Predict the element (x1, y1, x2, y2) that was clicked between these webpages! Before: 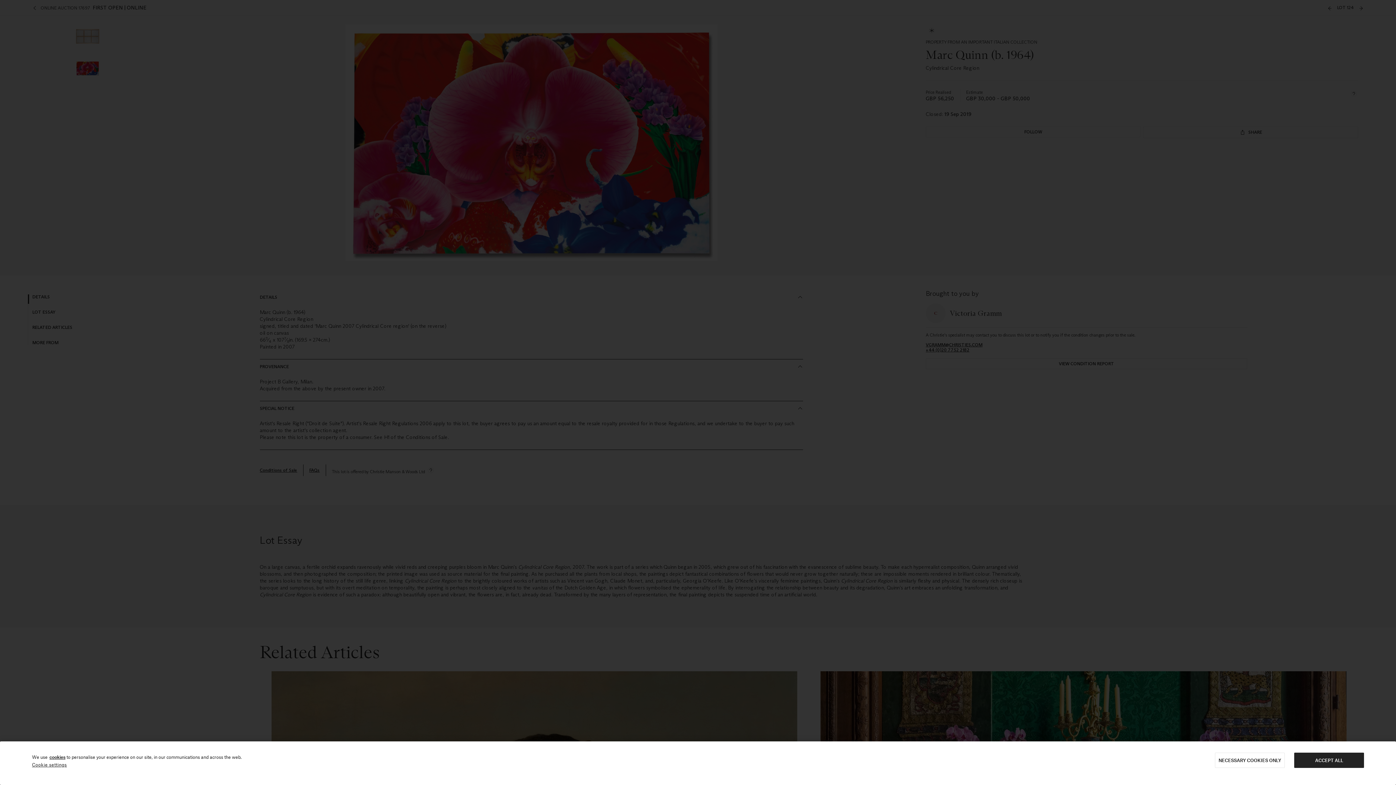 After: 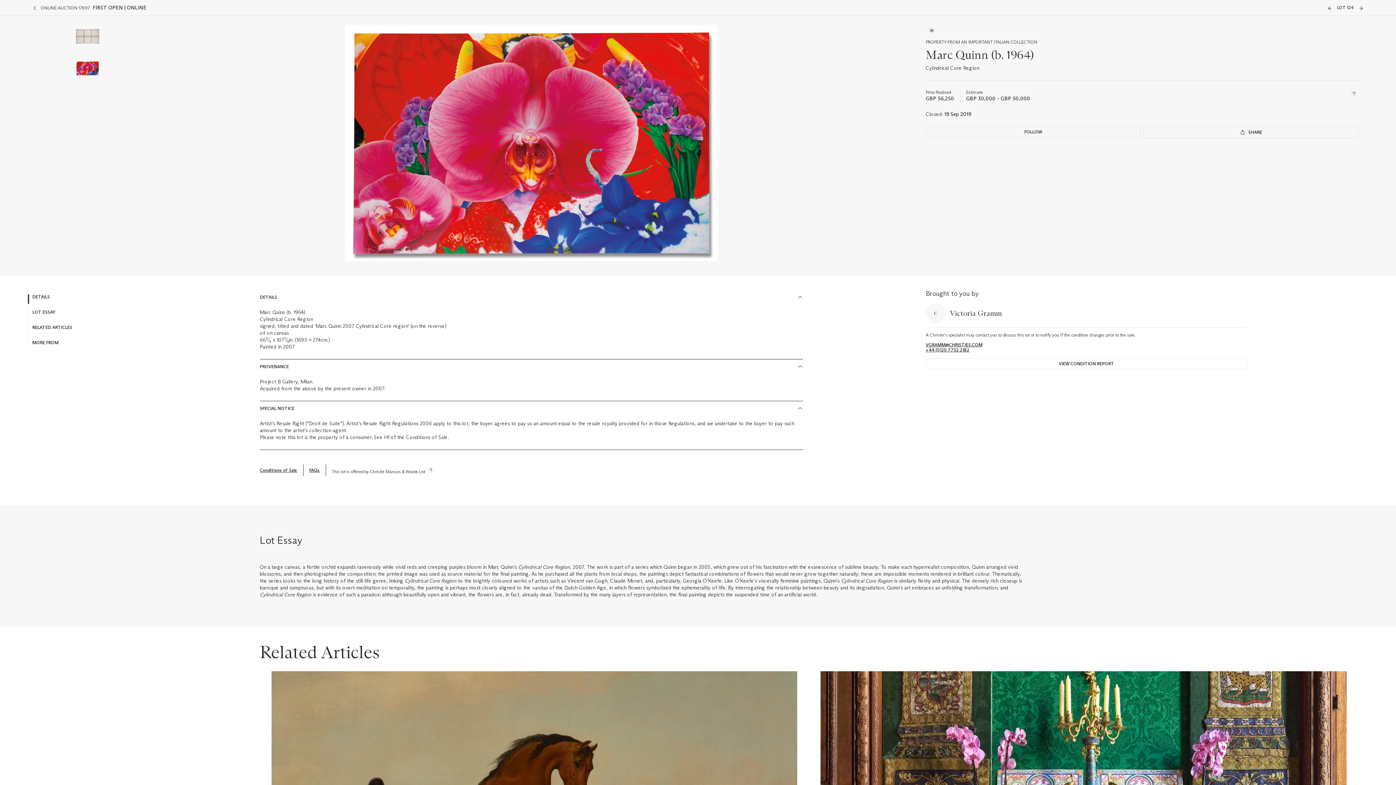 Action: bbox: (1294, 753, 1364, 768) label: ACCEPT ALL